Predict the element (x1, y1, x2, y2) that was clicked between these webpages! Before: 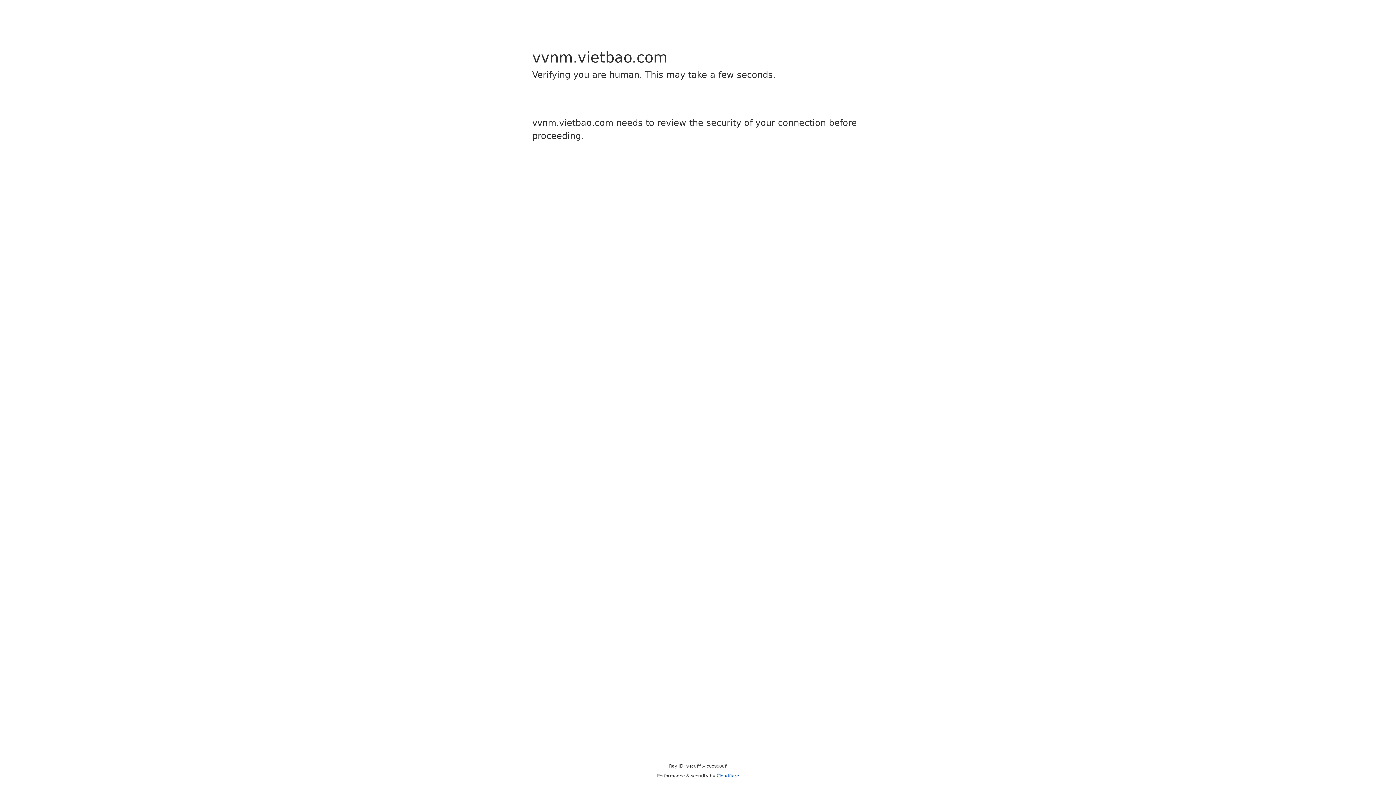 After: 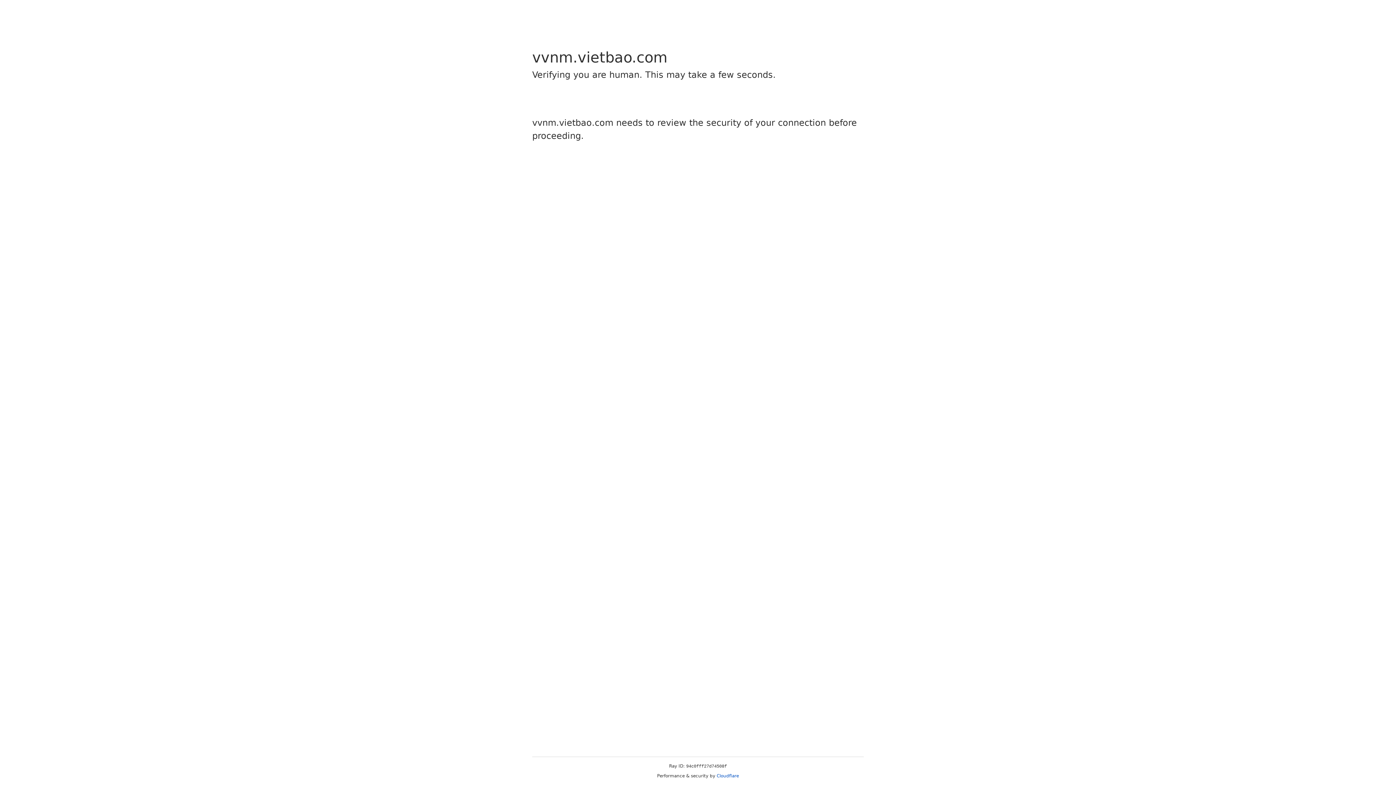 Action: label: Cloudflare bbox: (716, 773, 739, 778)